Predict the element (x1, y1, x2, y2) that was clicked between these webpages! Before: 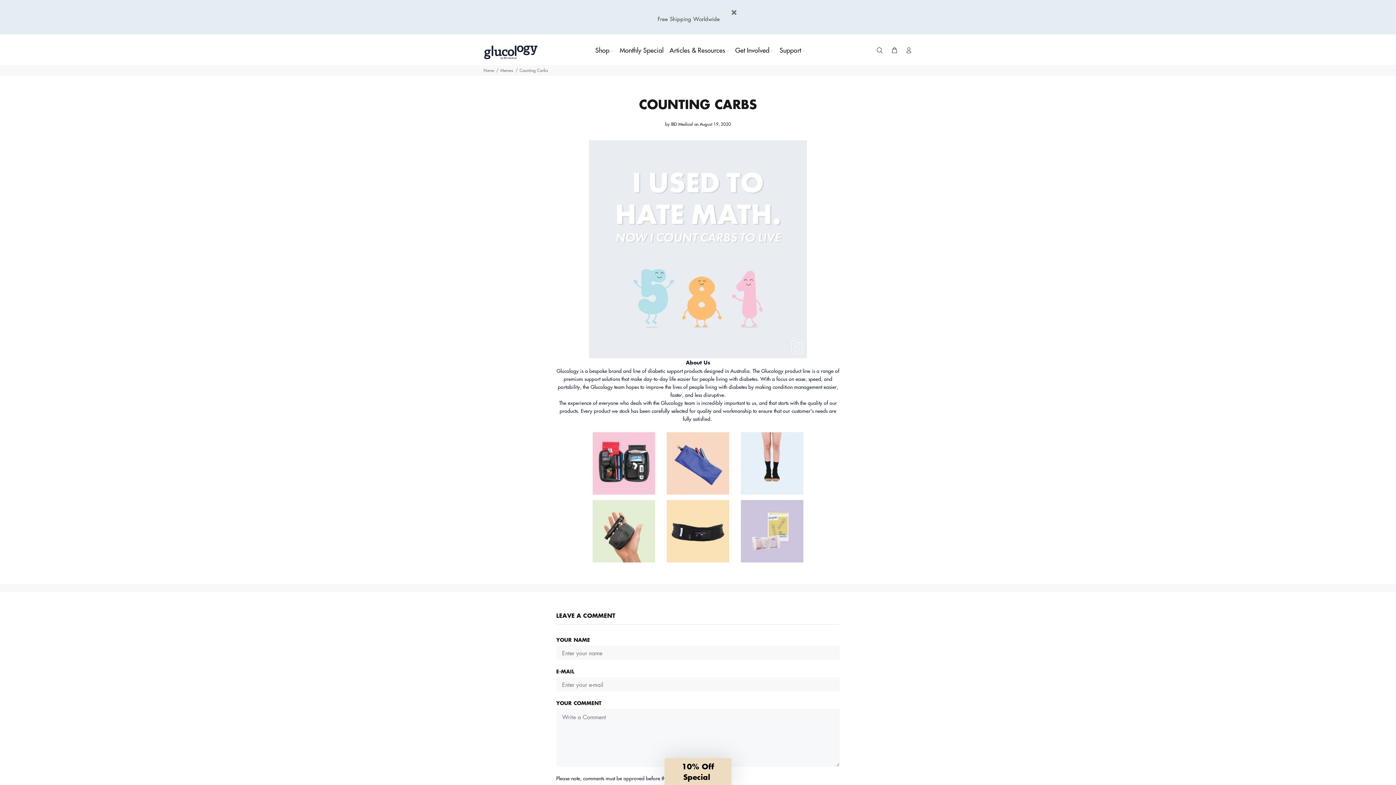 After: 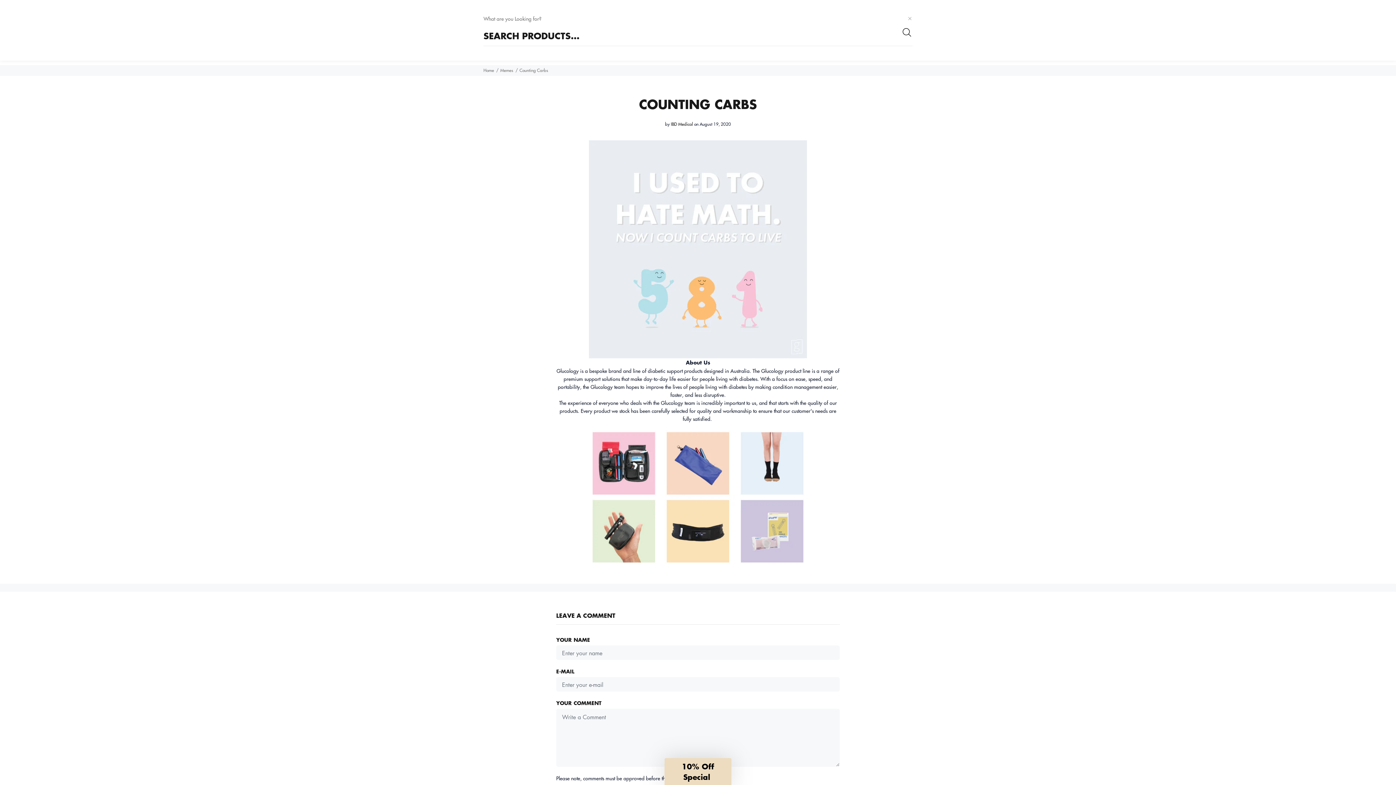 Action: bbox: (876, 44, 886, 55)